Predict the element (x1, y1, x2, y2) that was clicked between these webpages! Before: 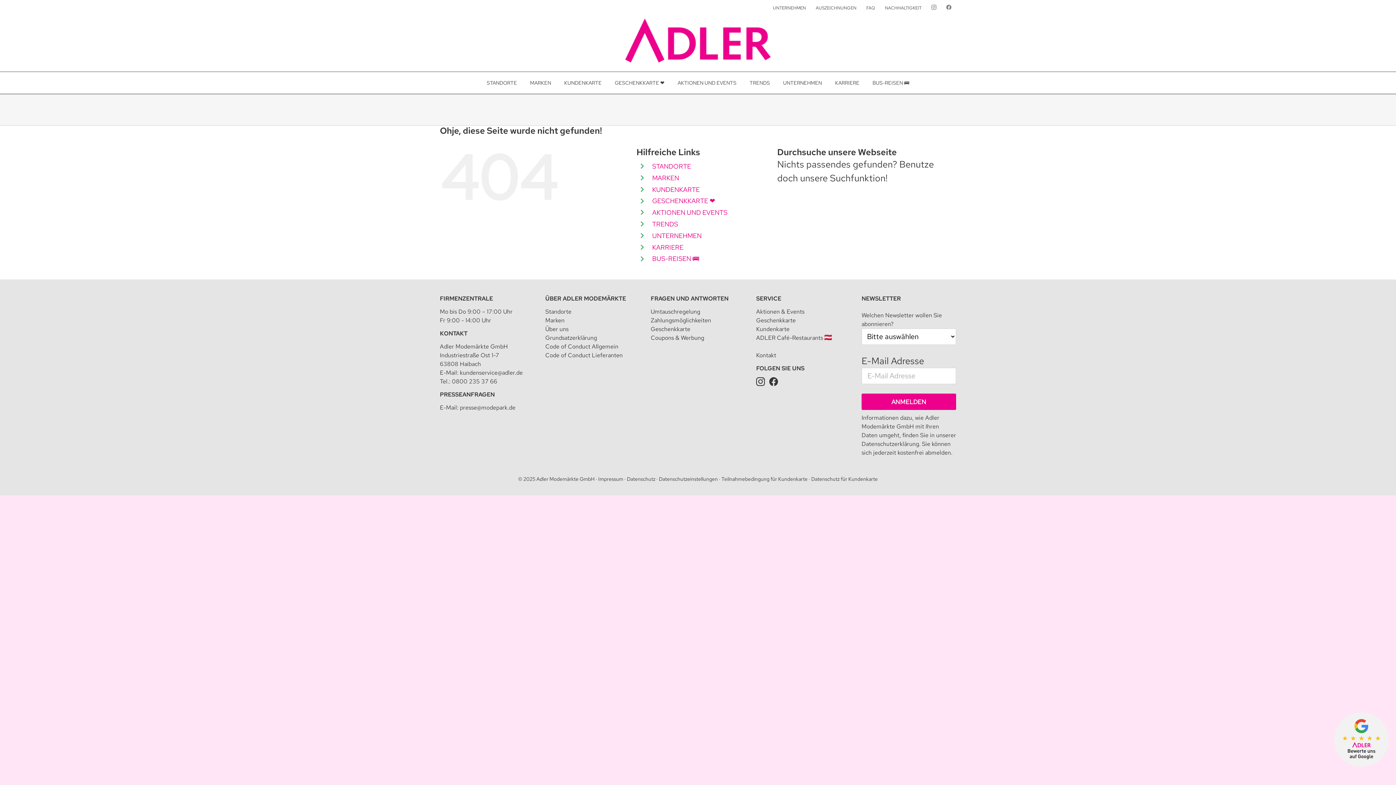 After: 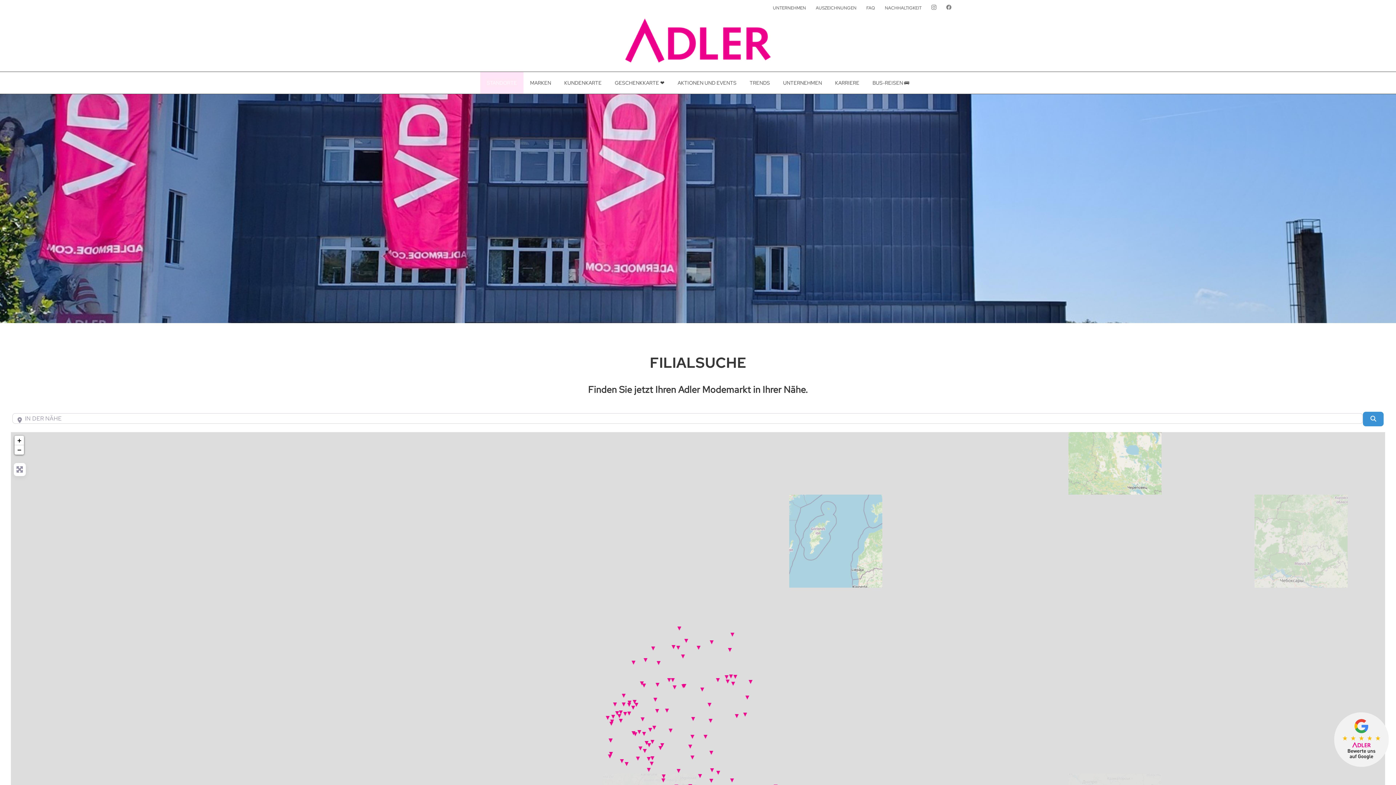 Action: label: Standorte bbox: (545, 308, 571, 315)